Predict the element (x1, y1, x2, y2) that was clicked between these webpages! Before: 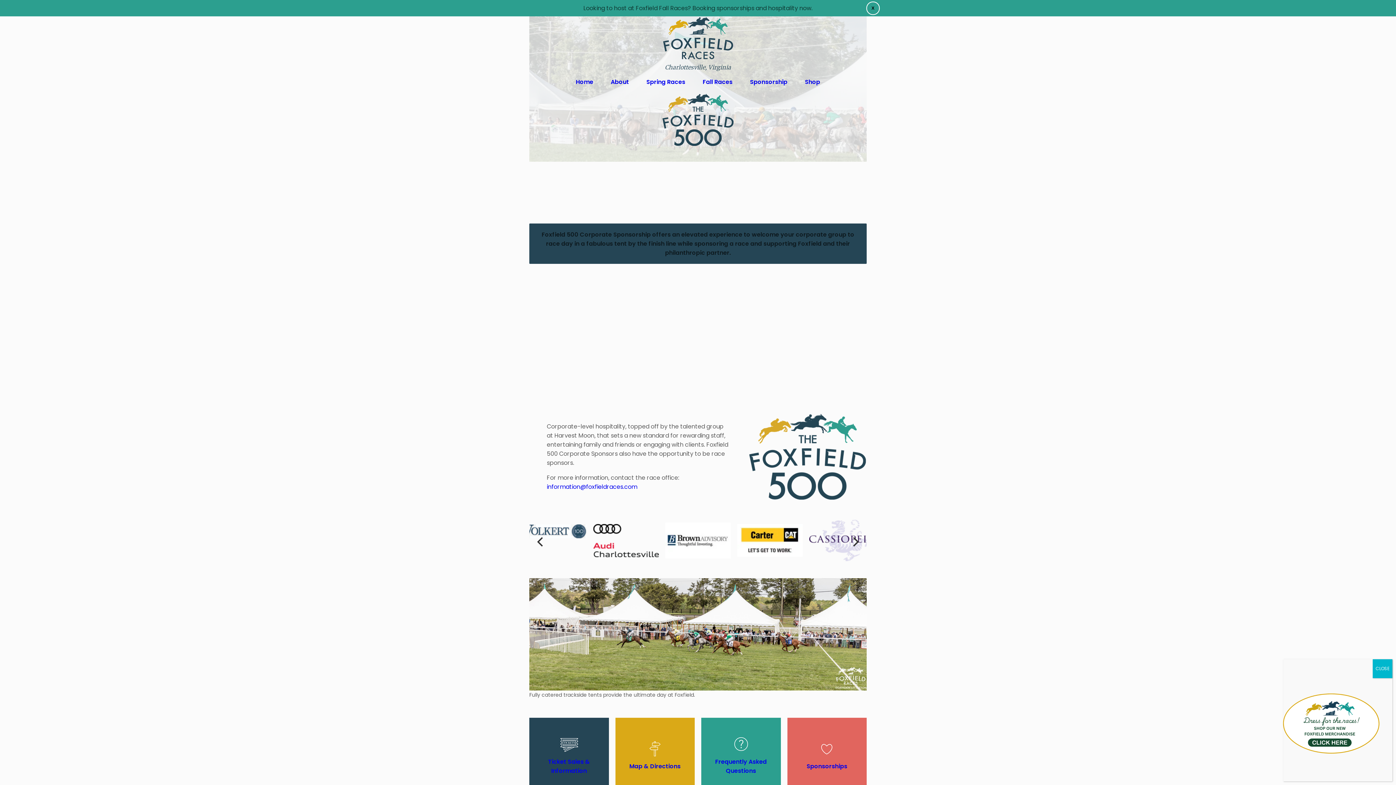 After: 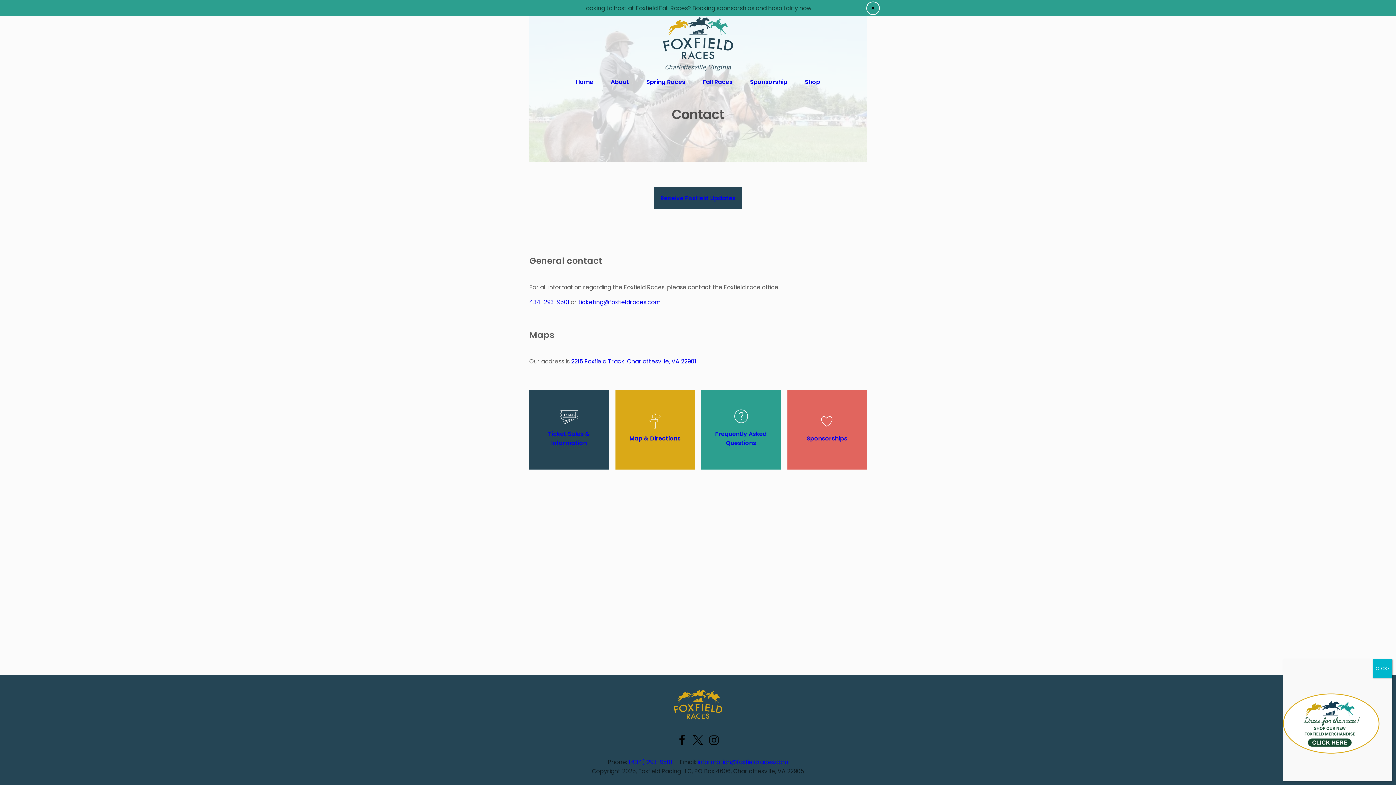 Action: bbox: (643, 737, 666, 760)